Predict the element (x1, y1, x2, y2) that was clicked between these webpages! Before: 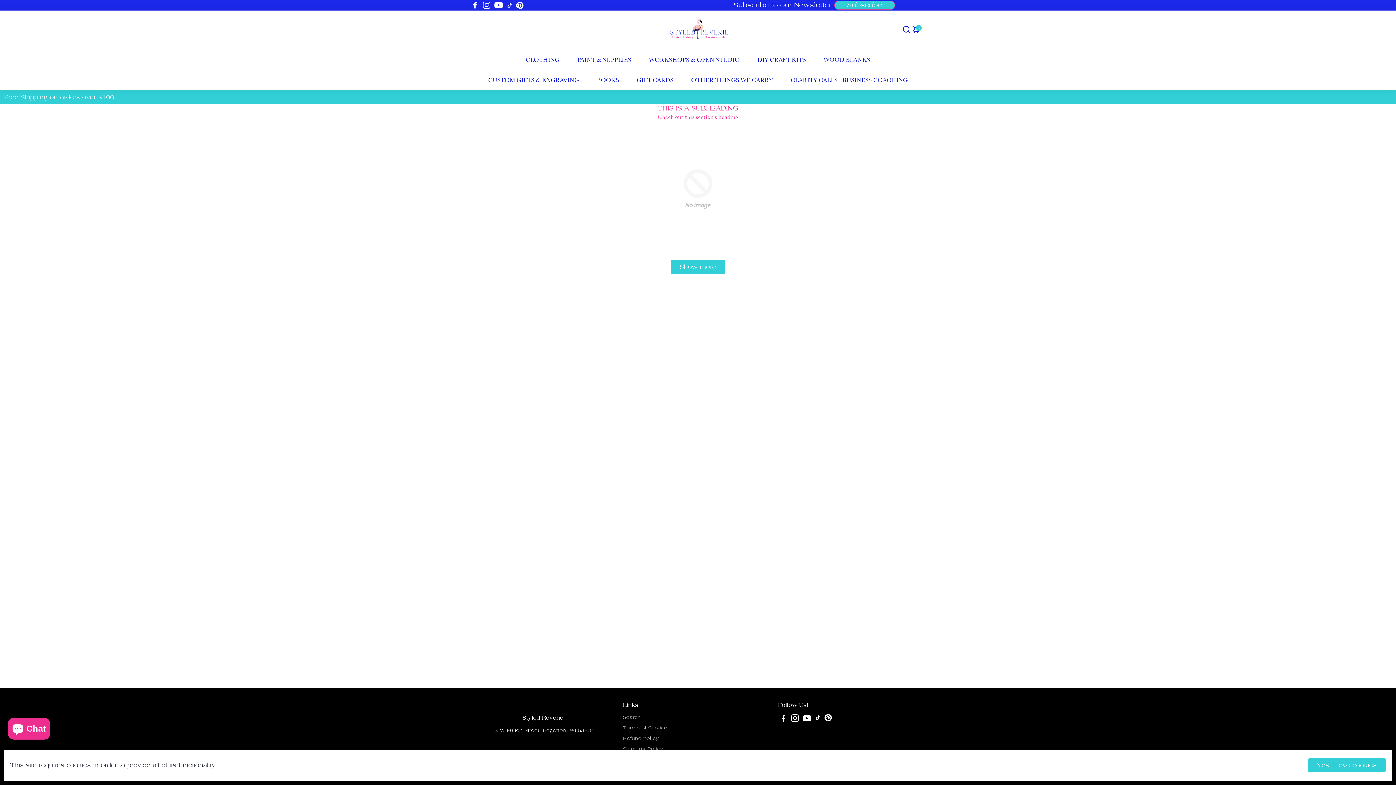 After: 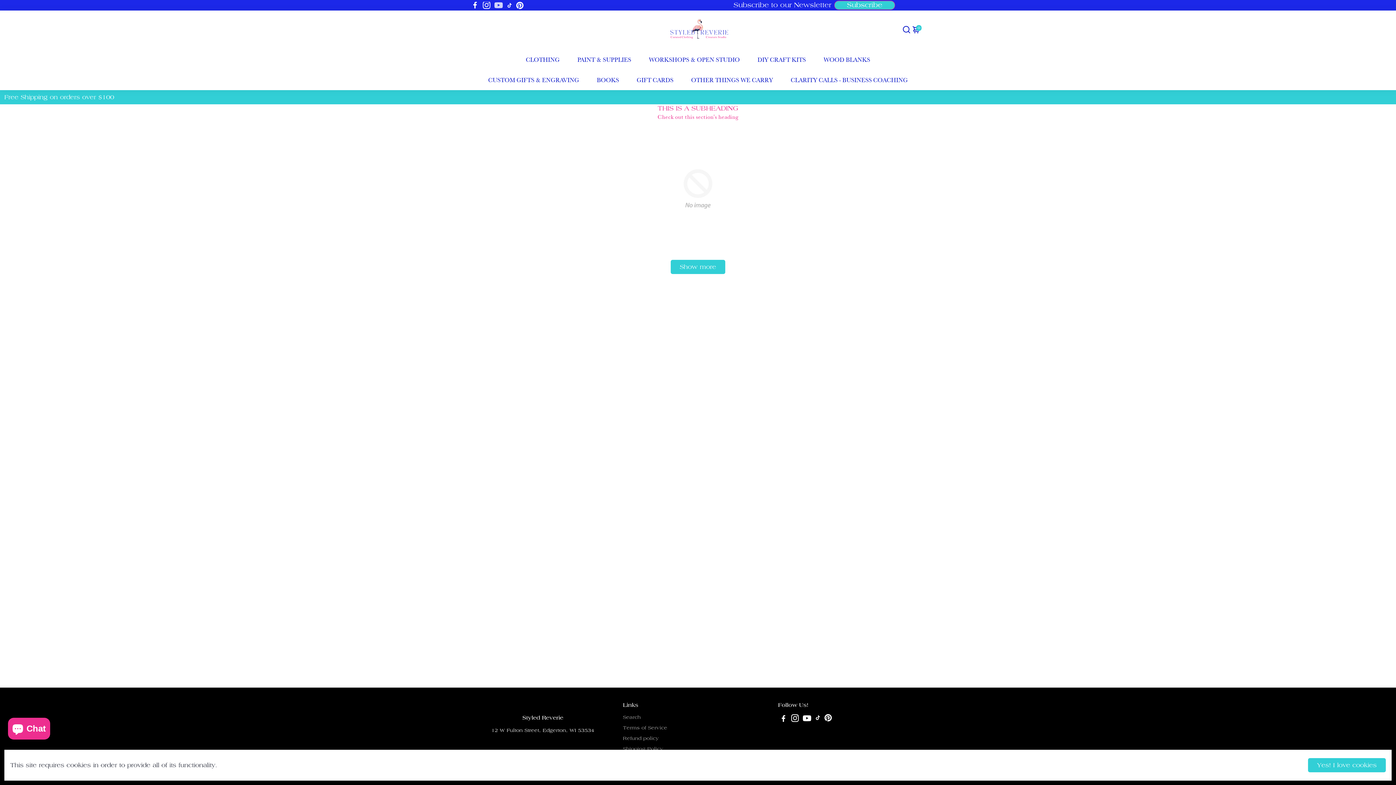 Action: label: Go to Youtube bbox: (494, 1, 503, 8)